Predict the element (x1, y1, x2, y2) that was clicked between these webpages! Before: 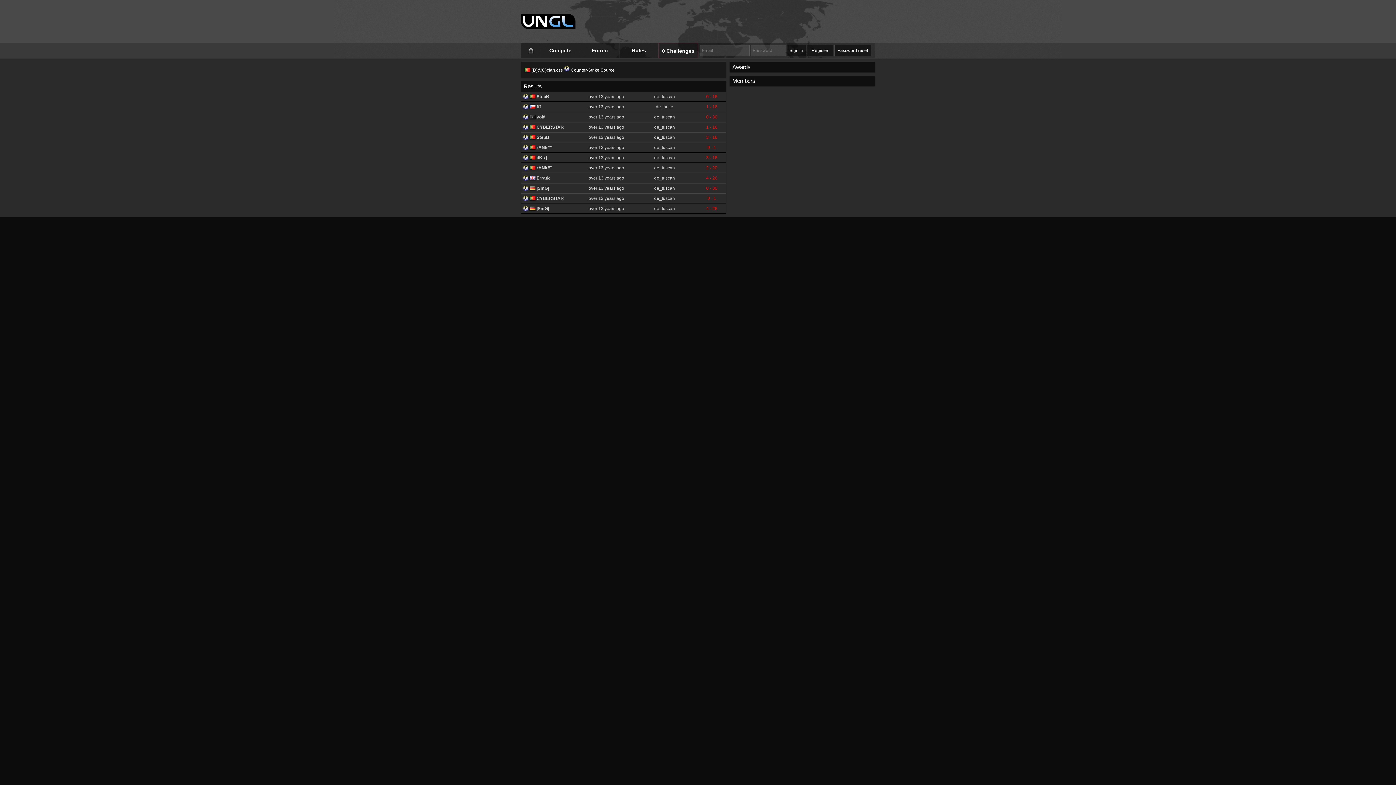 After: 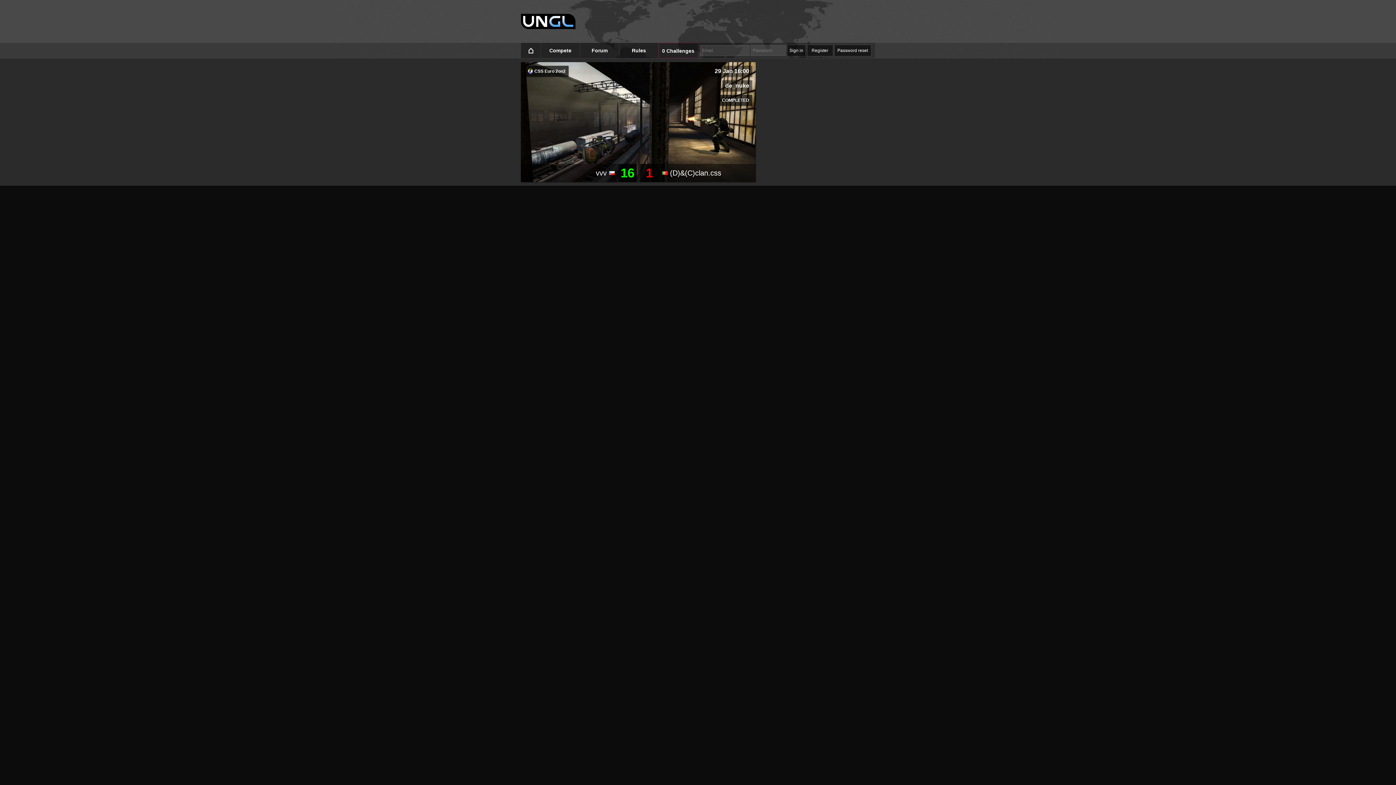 Action: bbox: (521, 101, 726, 112) label:   fff
over 13 years ago
de_nuke
1 - 16